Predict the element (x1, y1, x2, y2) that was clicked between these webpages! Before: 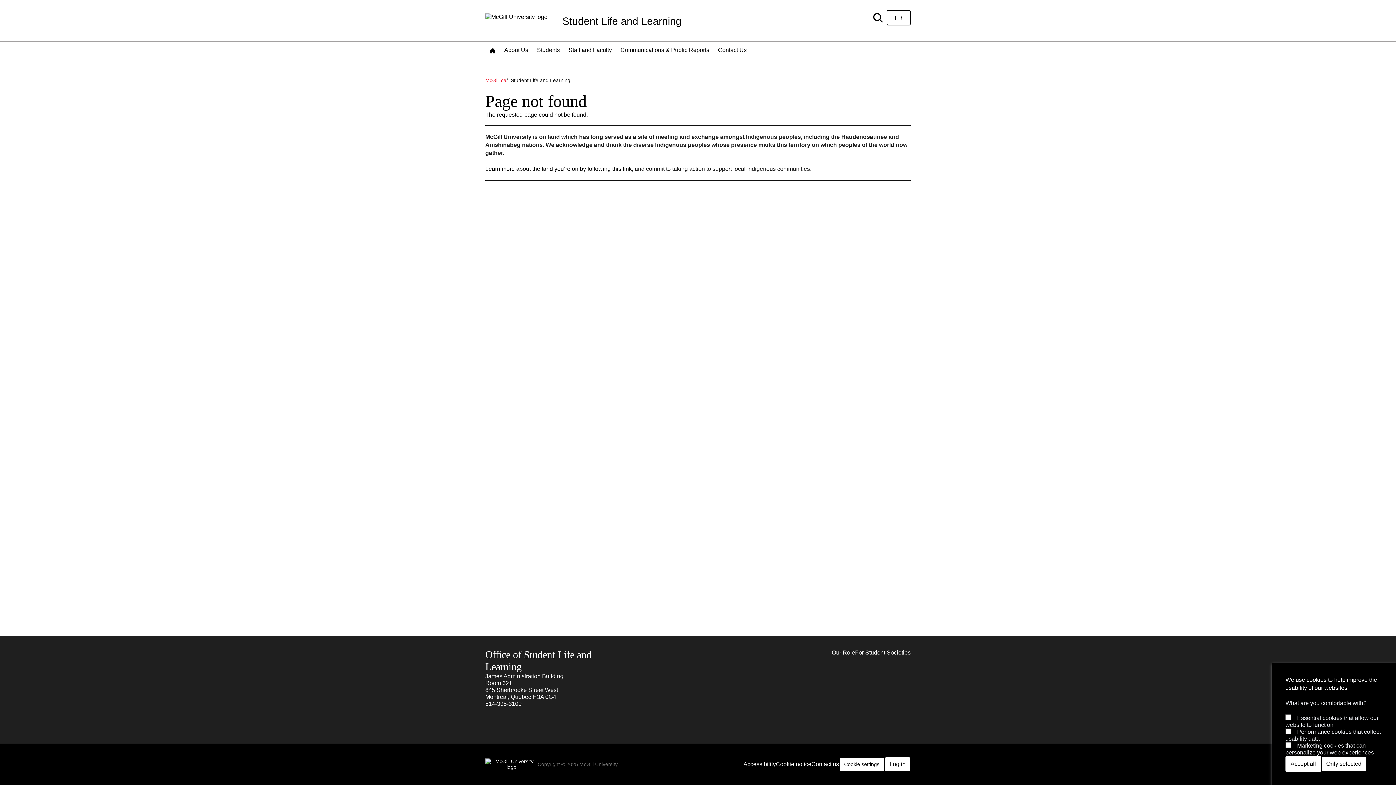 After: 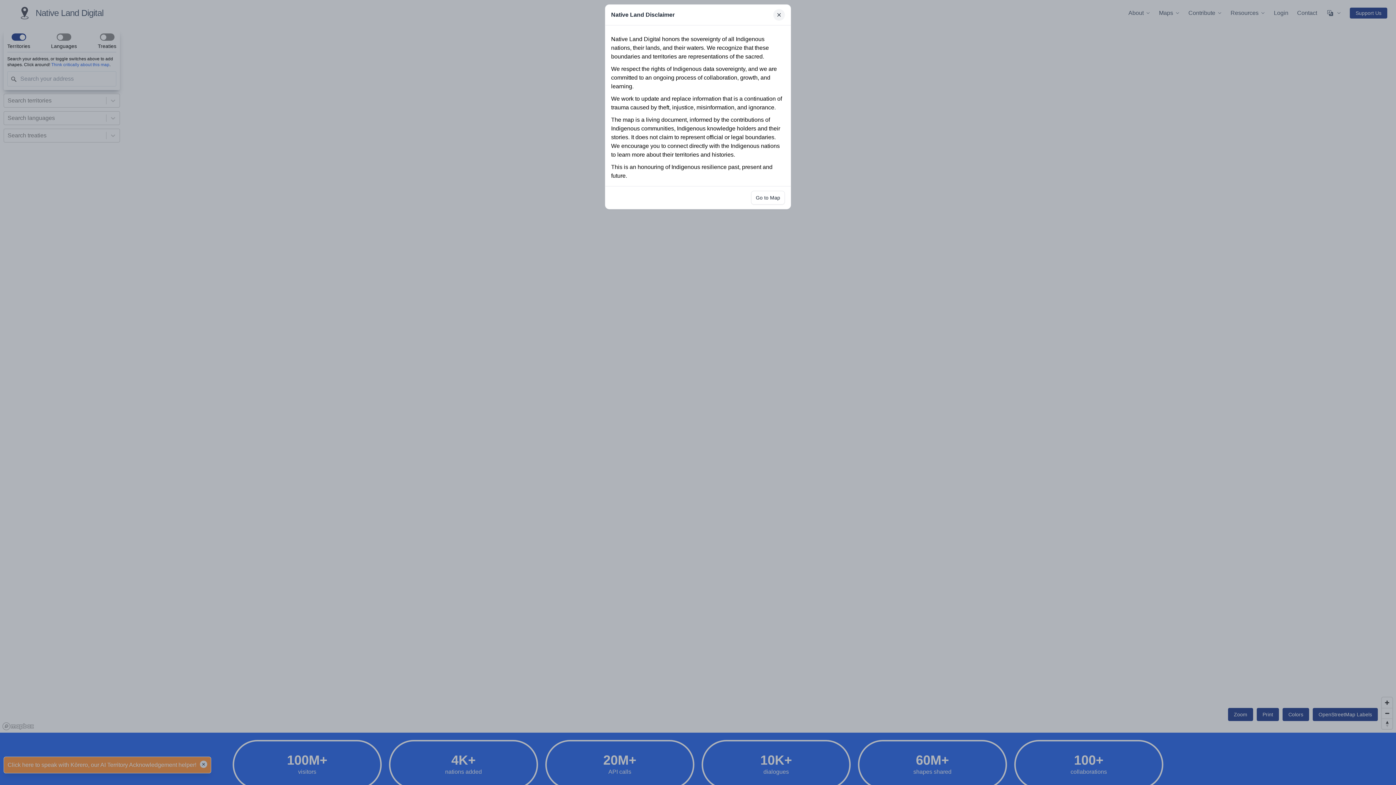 Action: label: Learn more about the land you’re on by following this link bbox: (485, 165, 632, 172)